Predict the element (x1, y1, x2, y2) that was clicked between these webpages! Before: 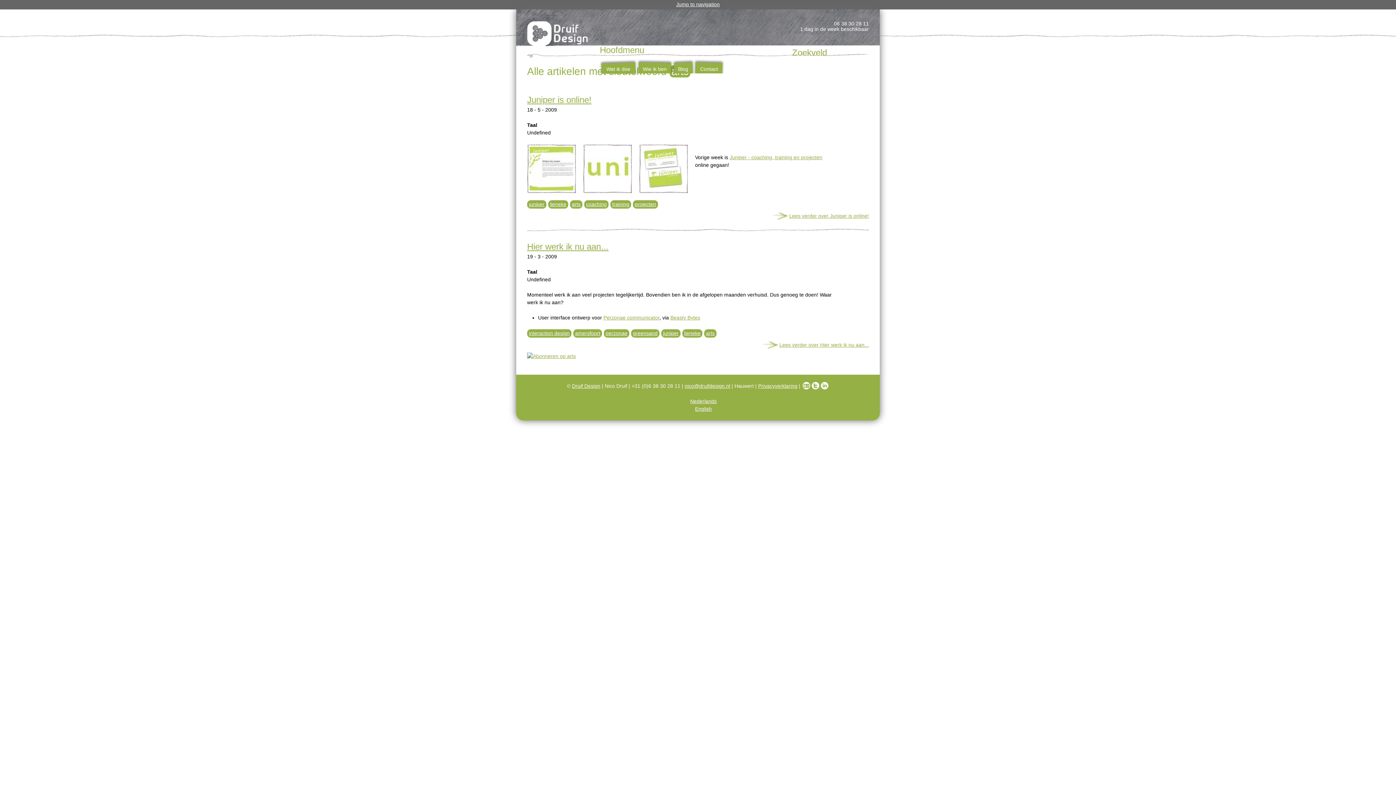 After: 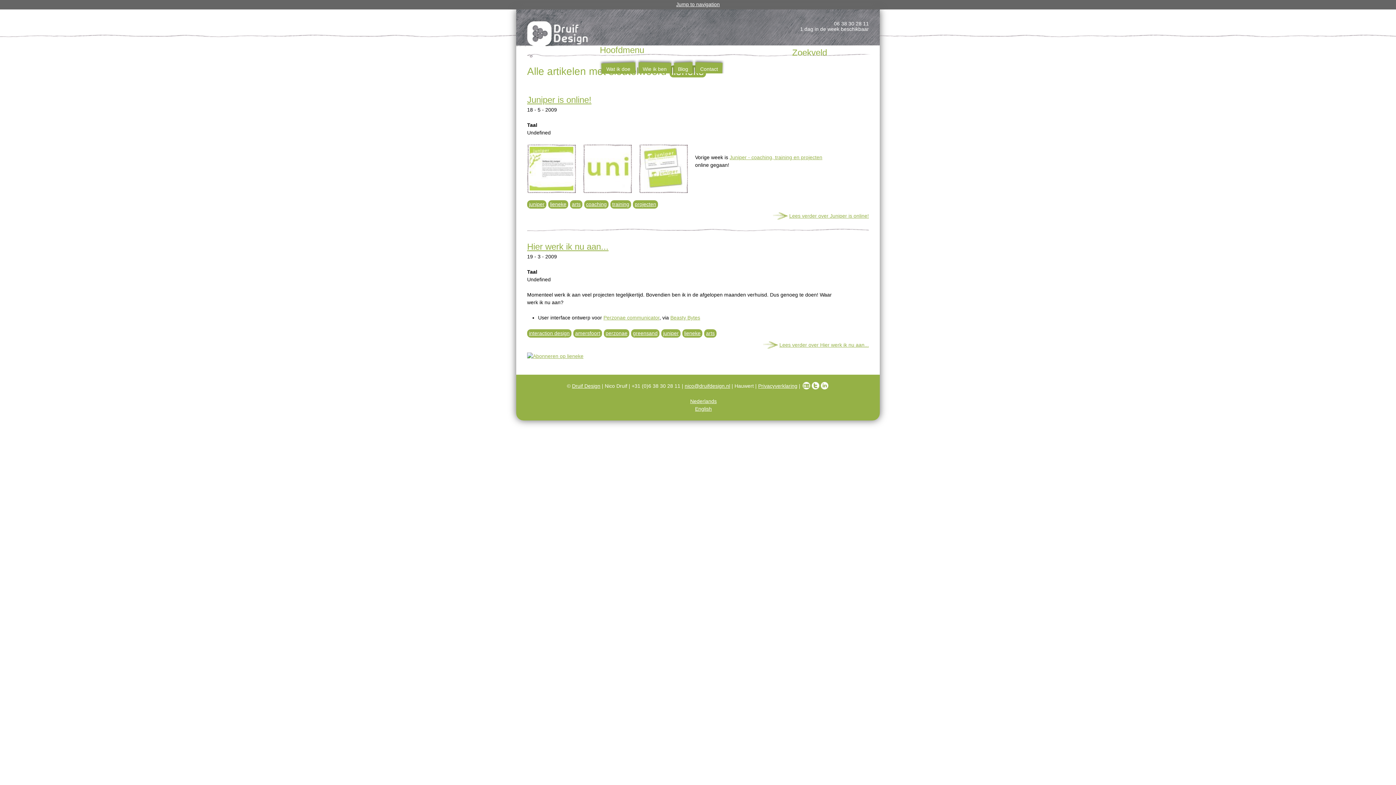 Action: label: lieneke bbox: (550, 201, 566, 207)